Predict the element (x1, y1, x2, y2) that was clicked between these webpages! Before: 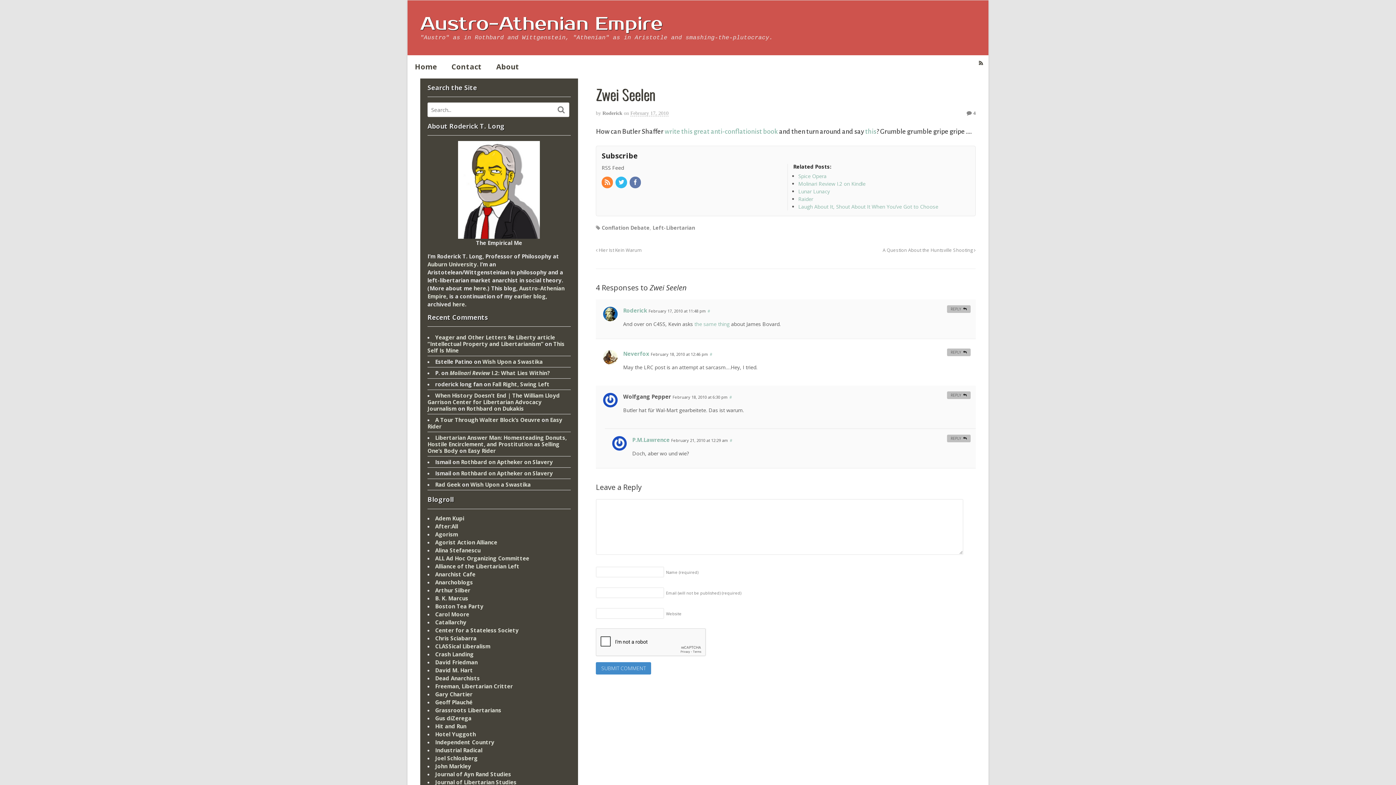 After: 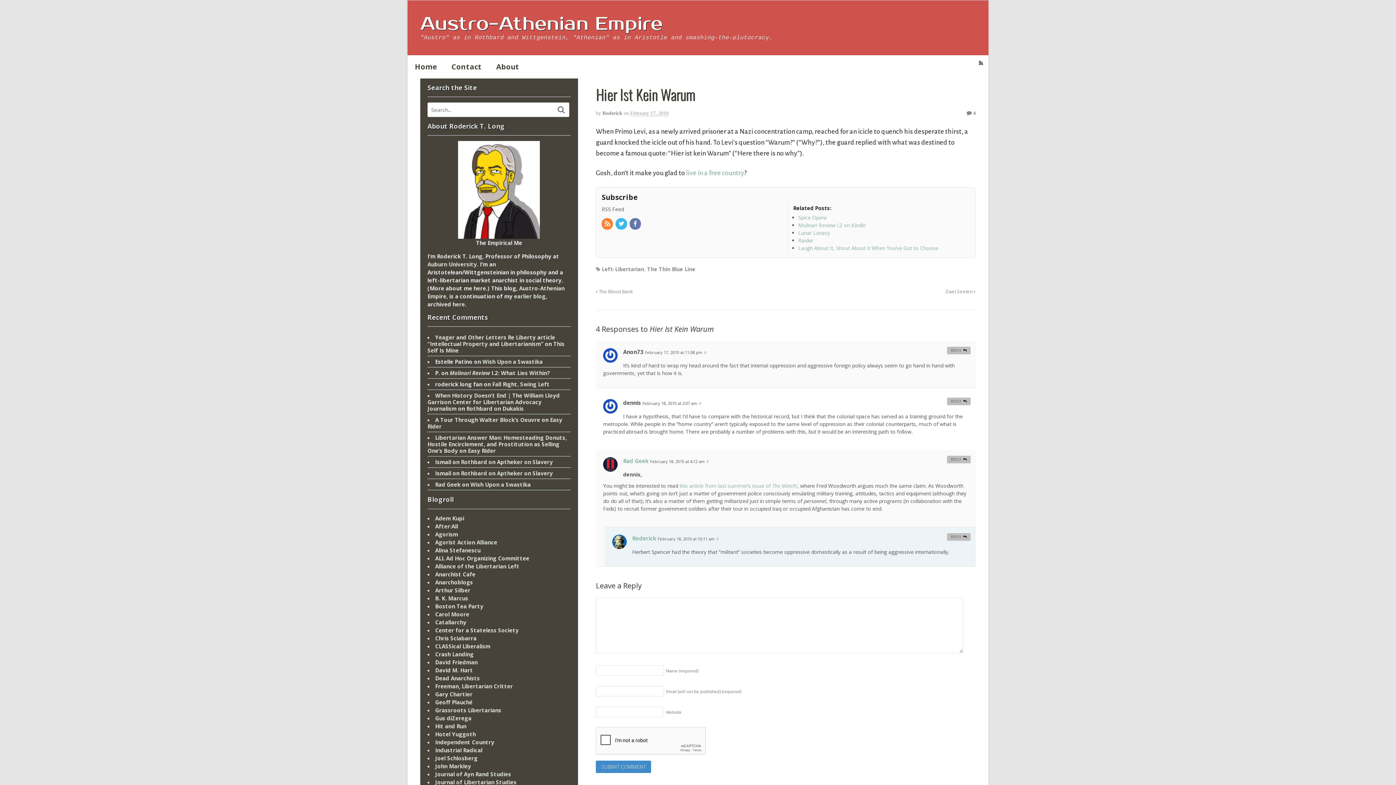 Action: bbox: (596, 247, 641, 253) label:  Hier Ist Kein Warum